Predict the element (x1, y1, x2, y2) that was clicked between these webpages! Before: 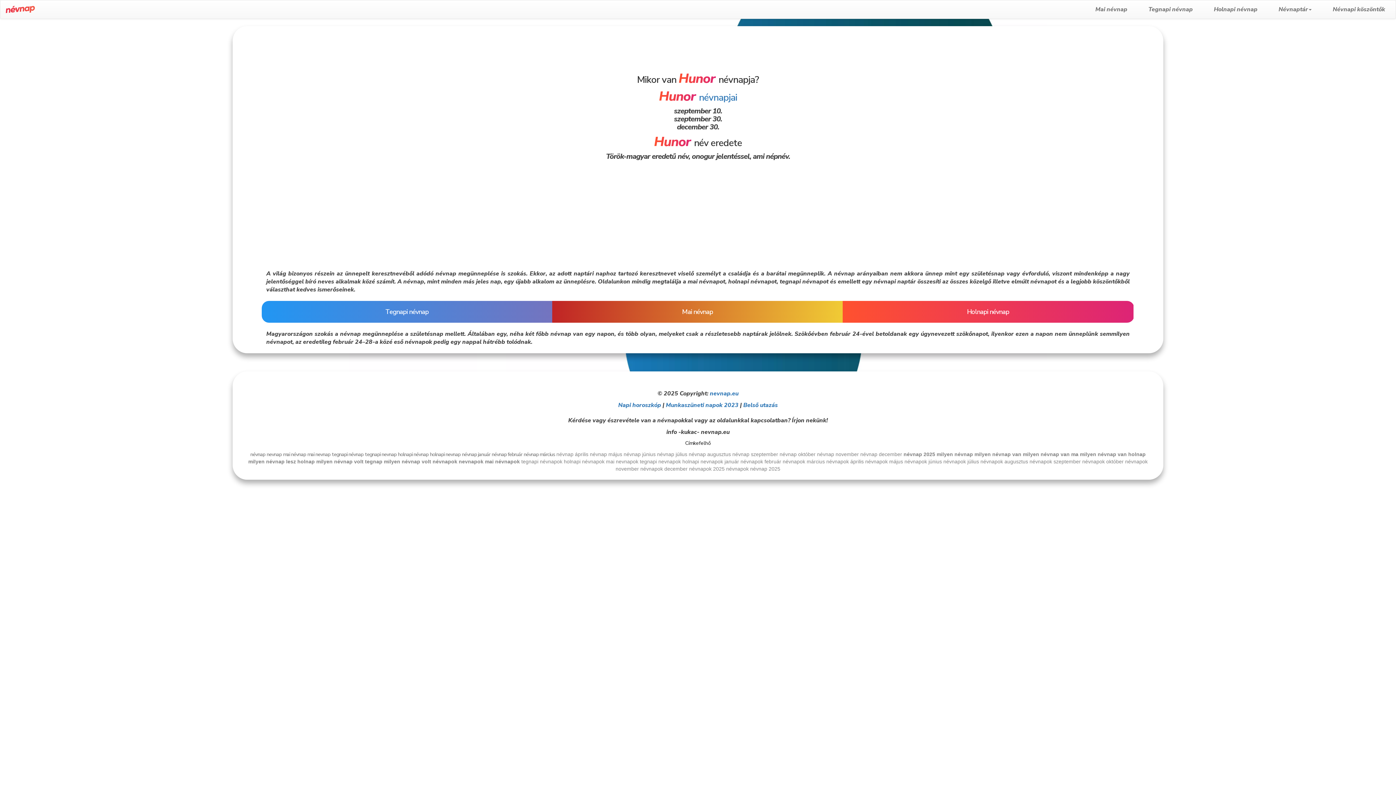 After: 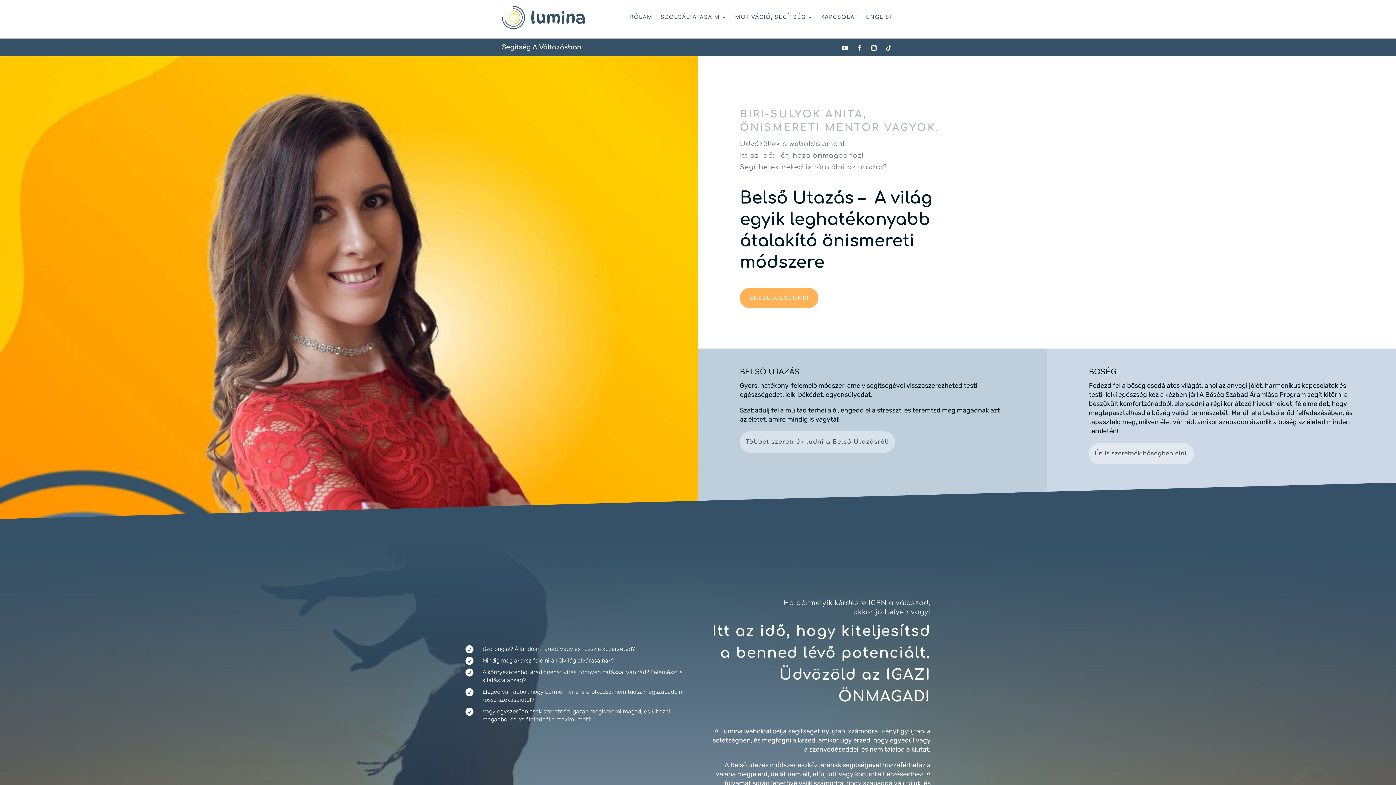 Action: bbox: (743, 401, 777, 409) label: Belső utazás